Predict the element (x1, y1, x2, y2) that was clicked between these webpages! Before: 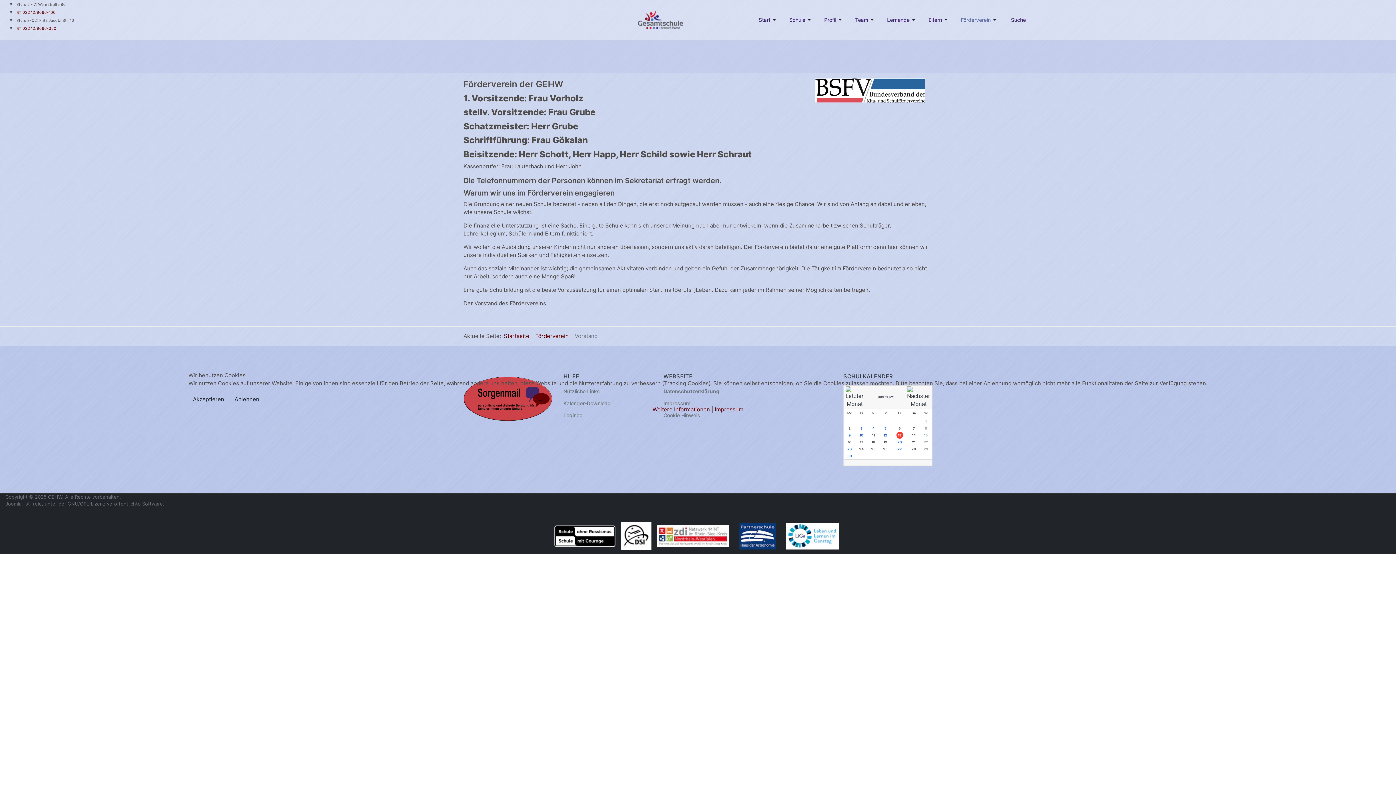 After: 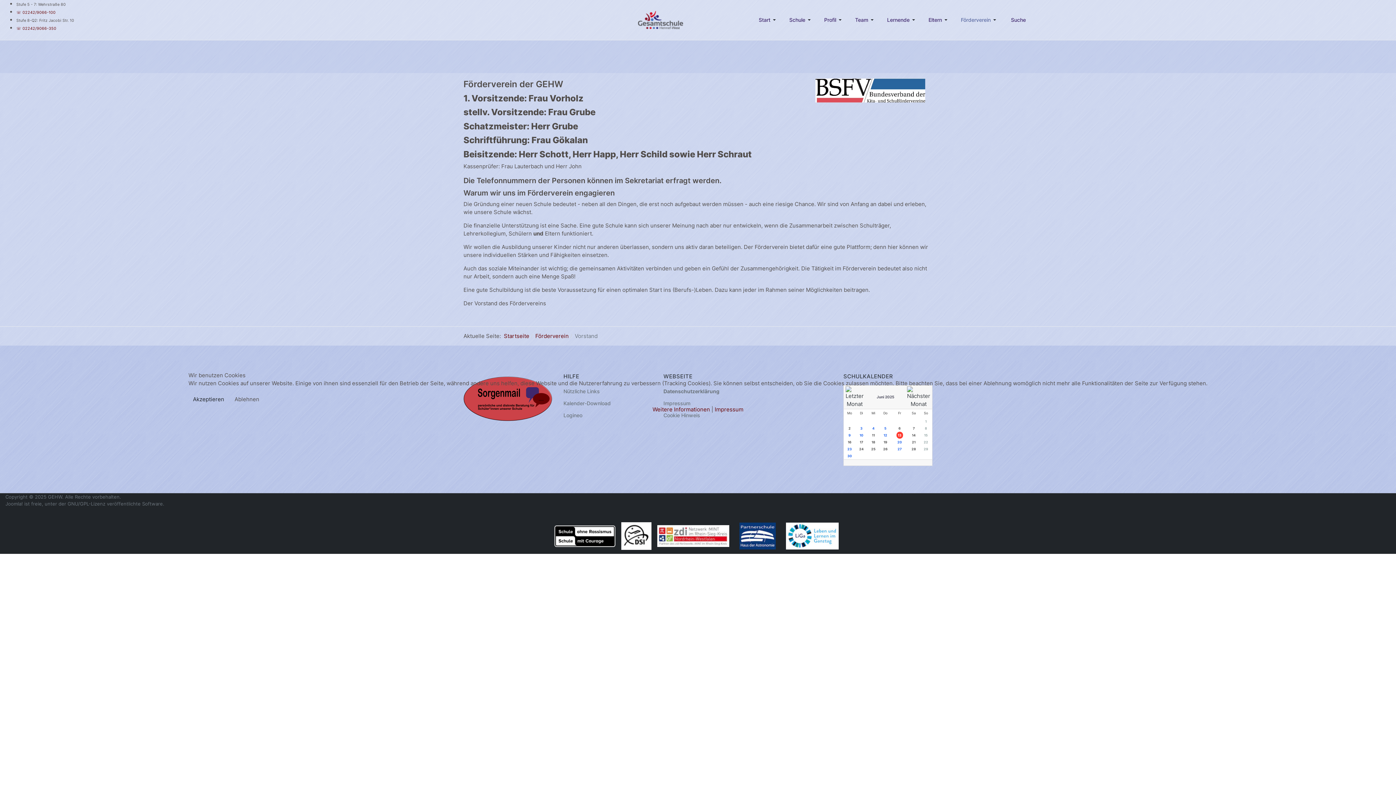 Action: bbox: (230, 393, 263, 405) label: Ablehnen